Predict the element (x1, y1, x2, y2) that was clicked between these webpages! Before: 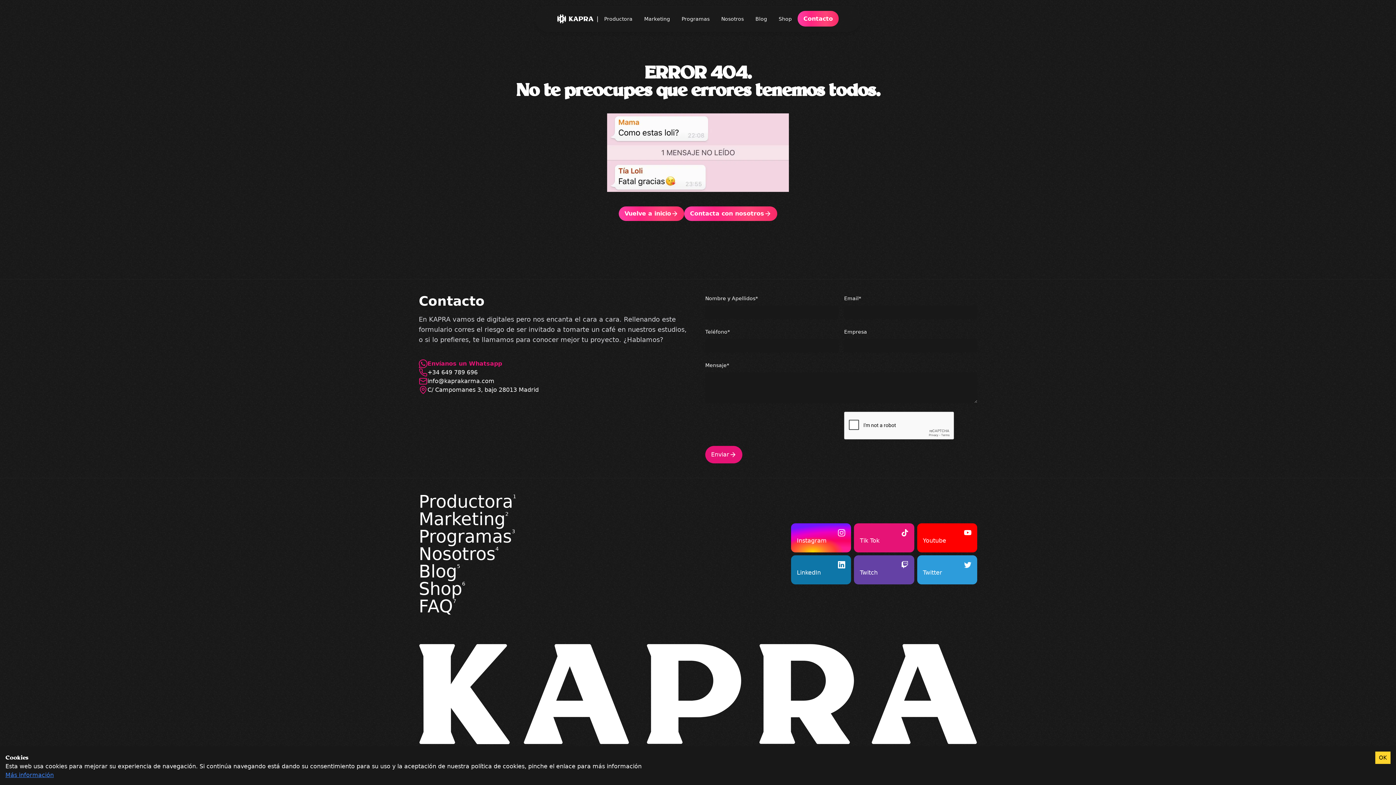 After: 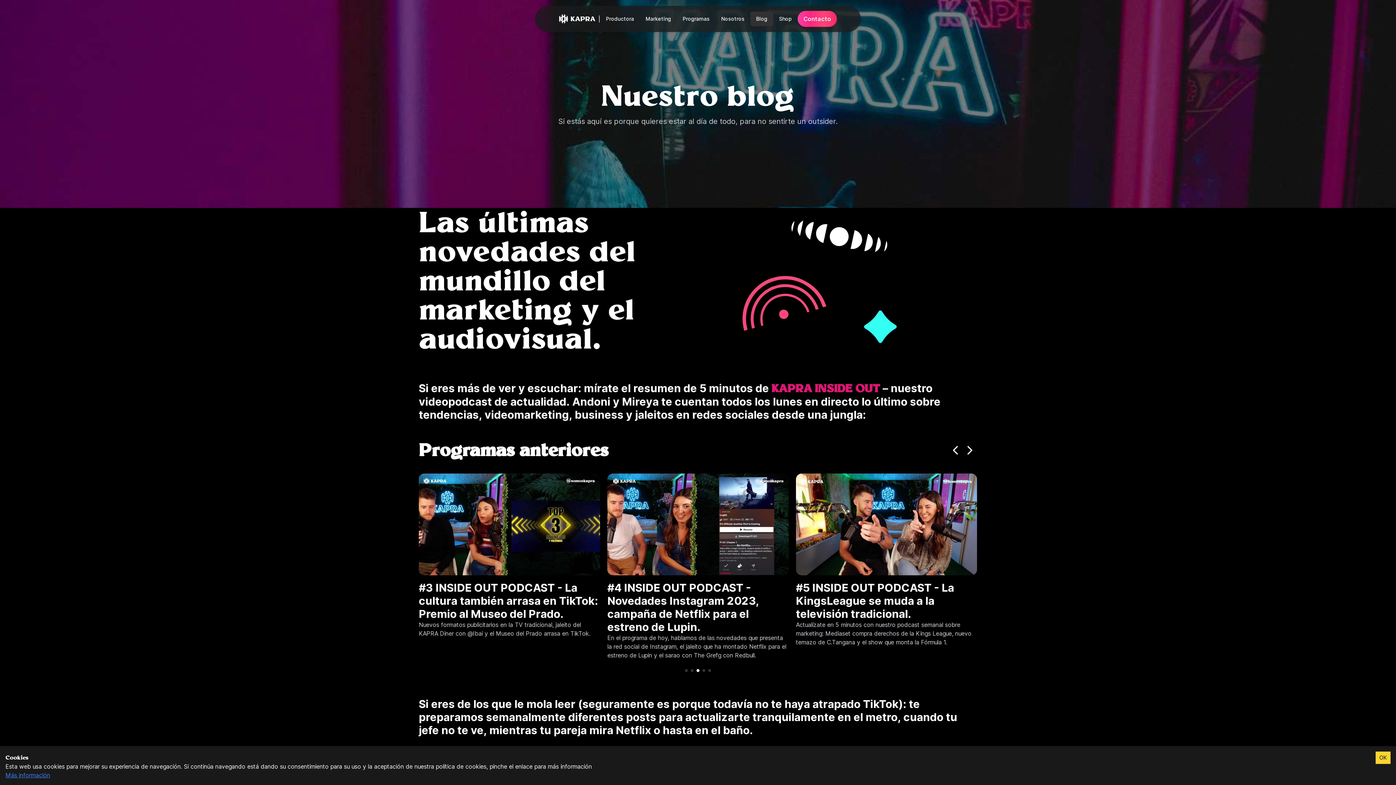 Action: bbox: (749, 11, 773, 26) label: Blog